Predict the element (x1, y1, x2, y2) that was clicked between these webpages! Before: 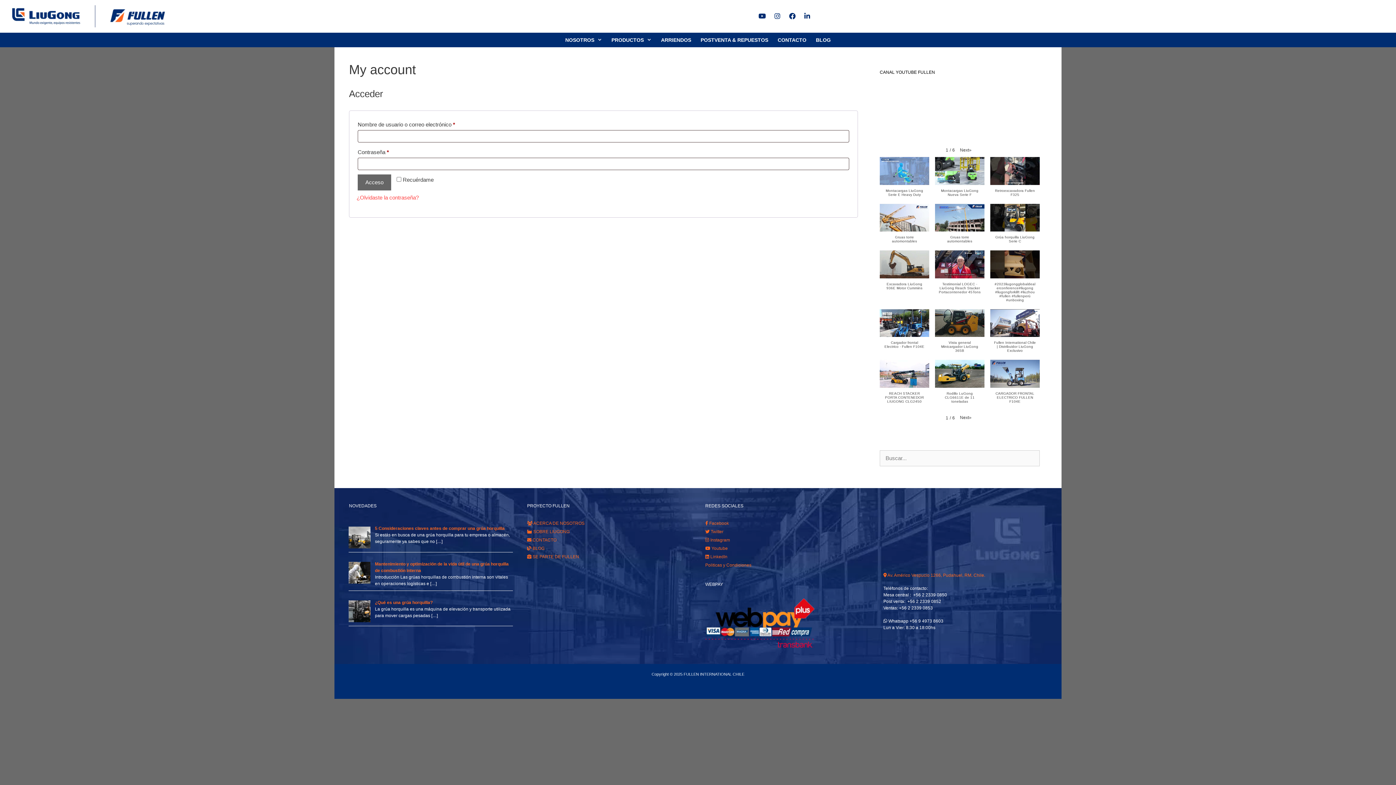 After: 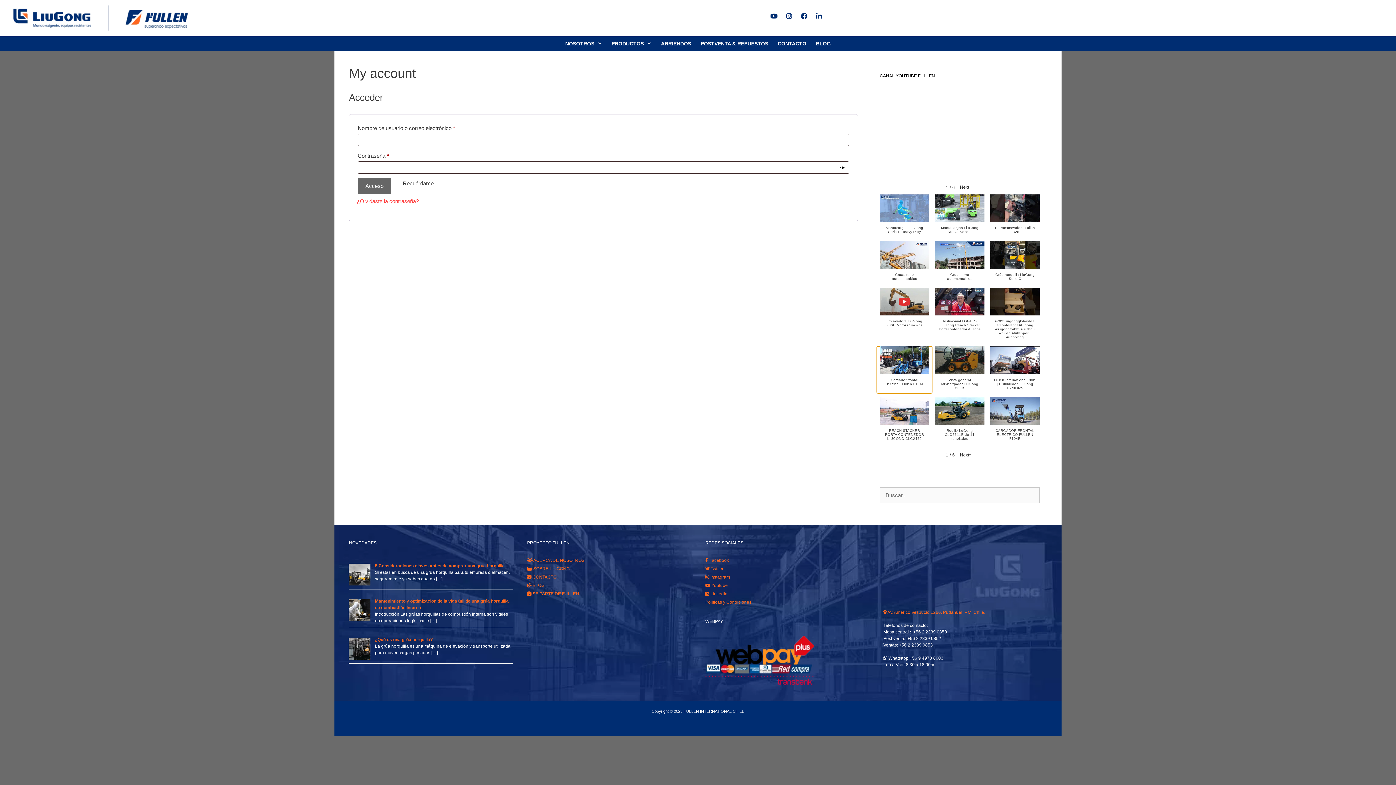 Action: label: Cargador frontal Electrico - Fullen F104E bbox: (877, 309, 932, 356)